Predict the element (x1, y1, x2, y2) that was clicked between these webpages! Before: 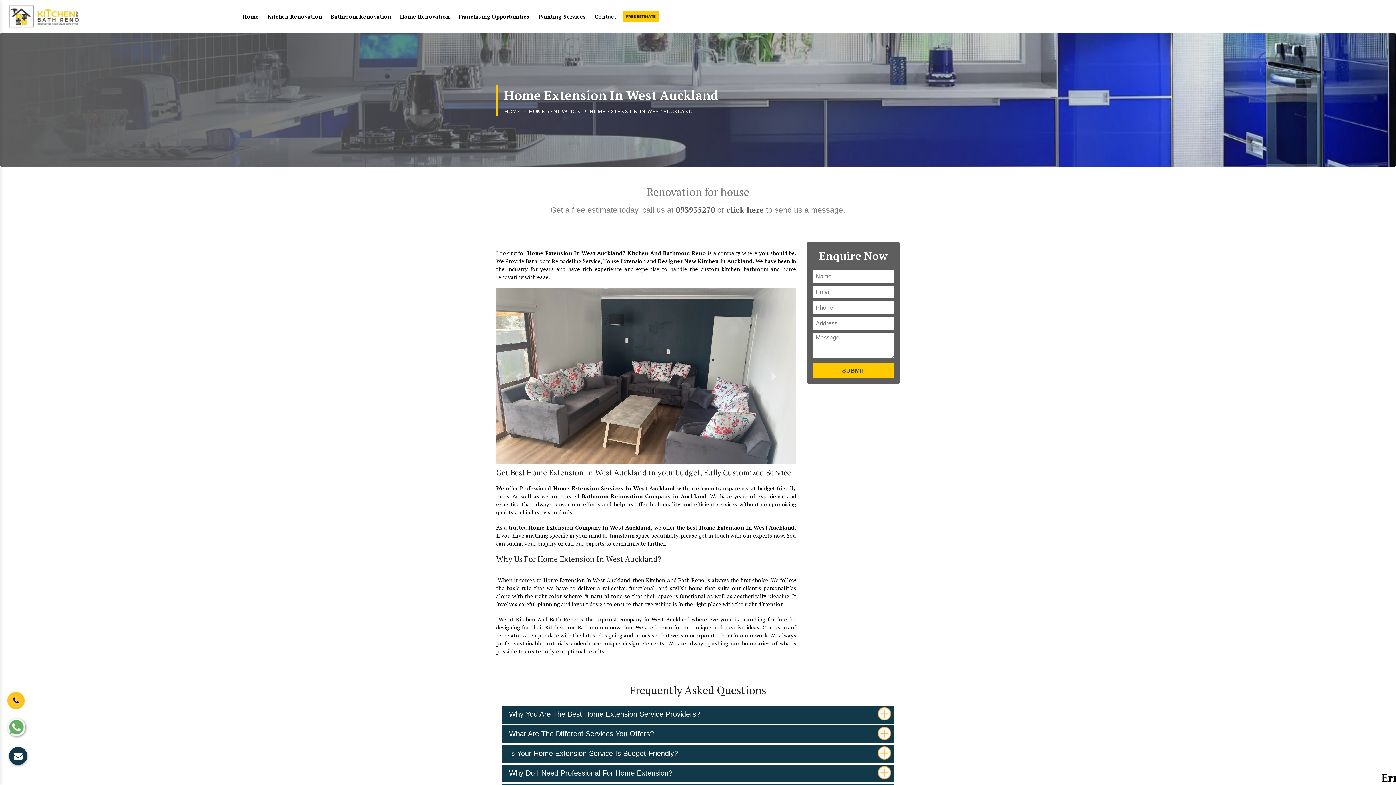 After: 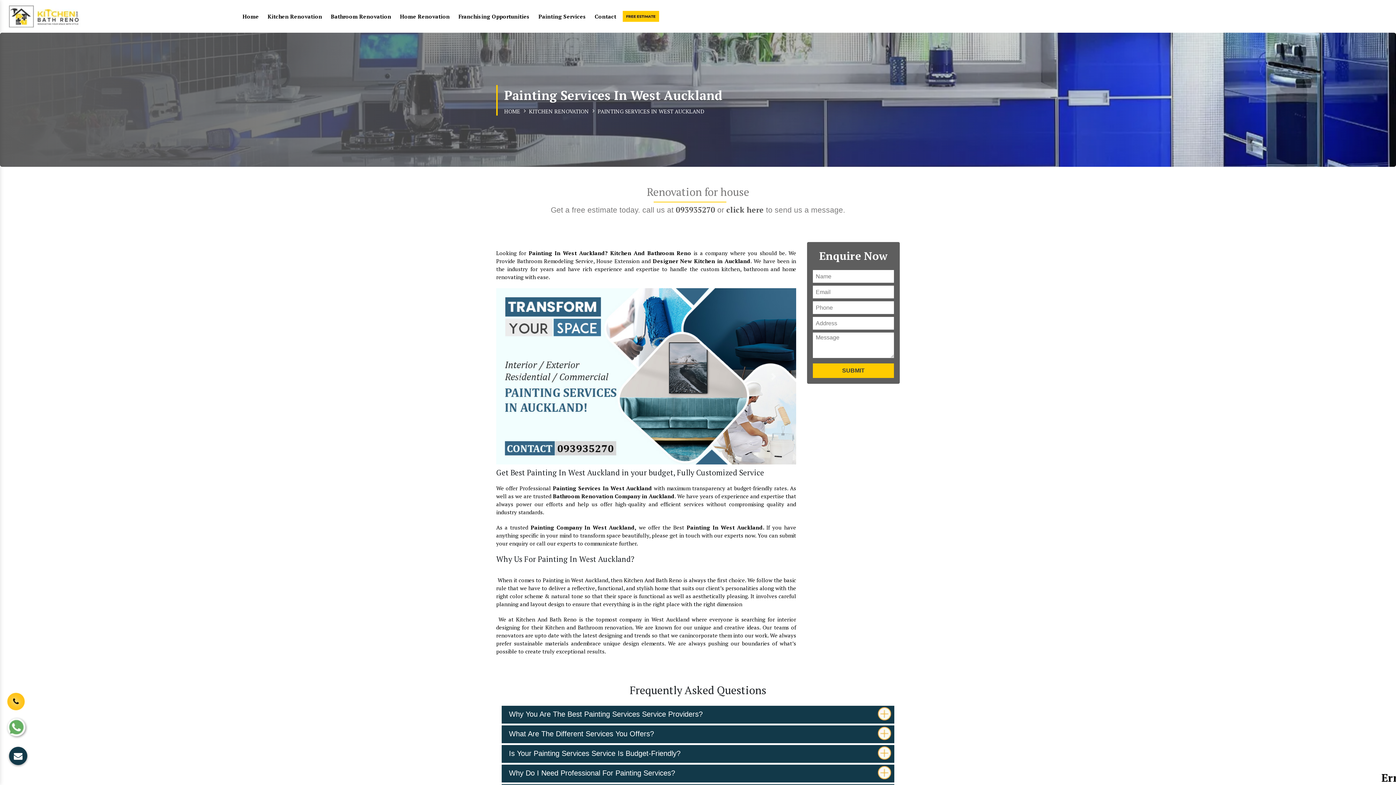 Action: bbox: (534, 9, 590, 23) label: Painting Services